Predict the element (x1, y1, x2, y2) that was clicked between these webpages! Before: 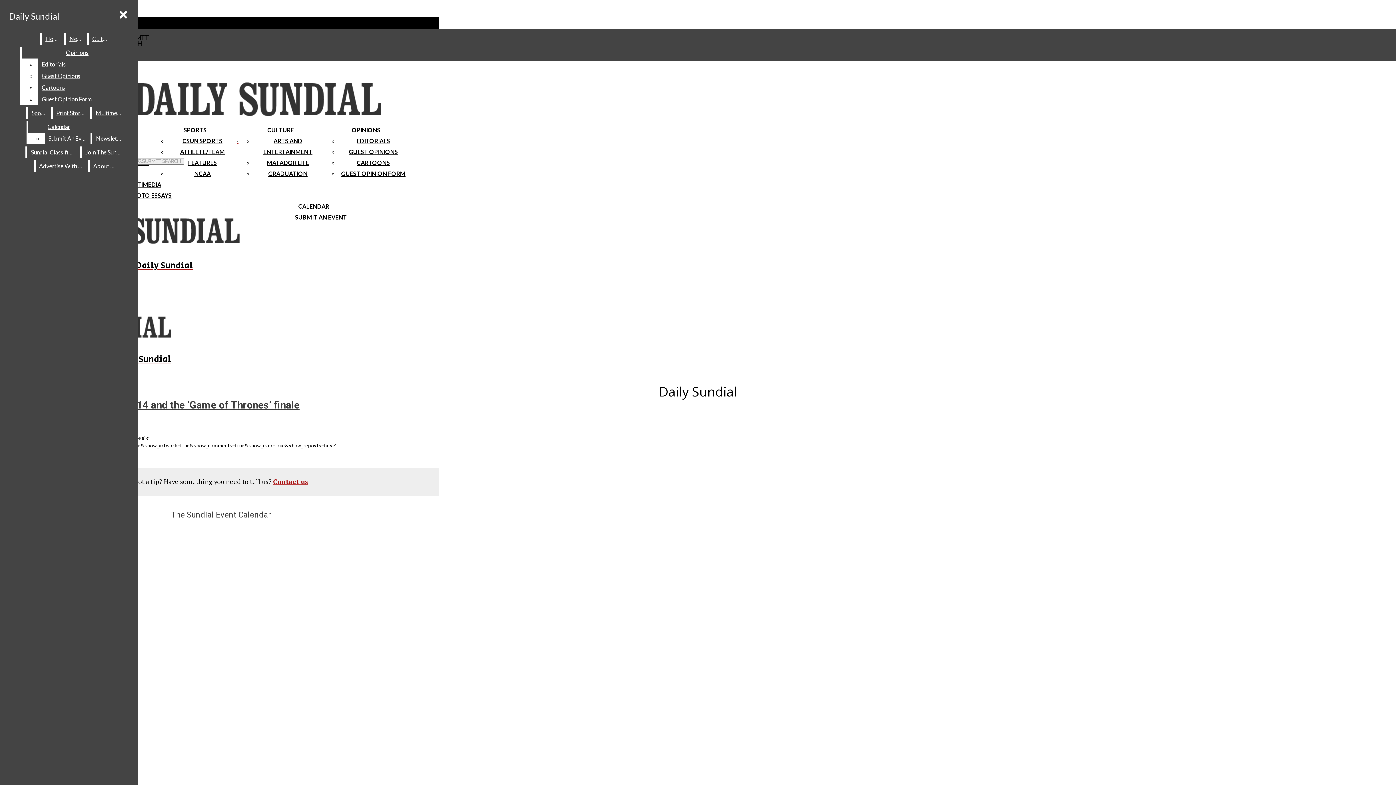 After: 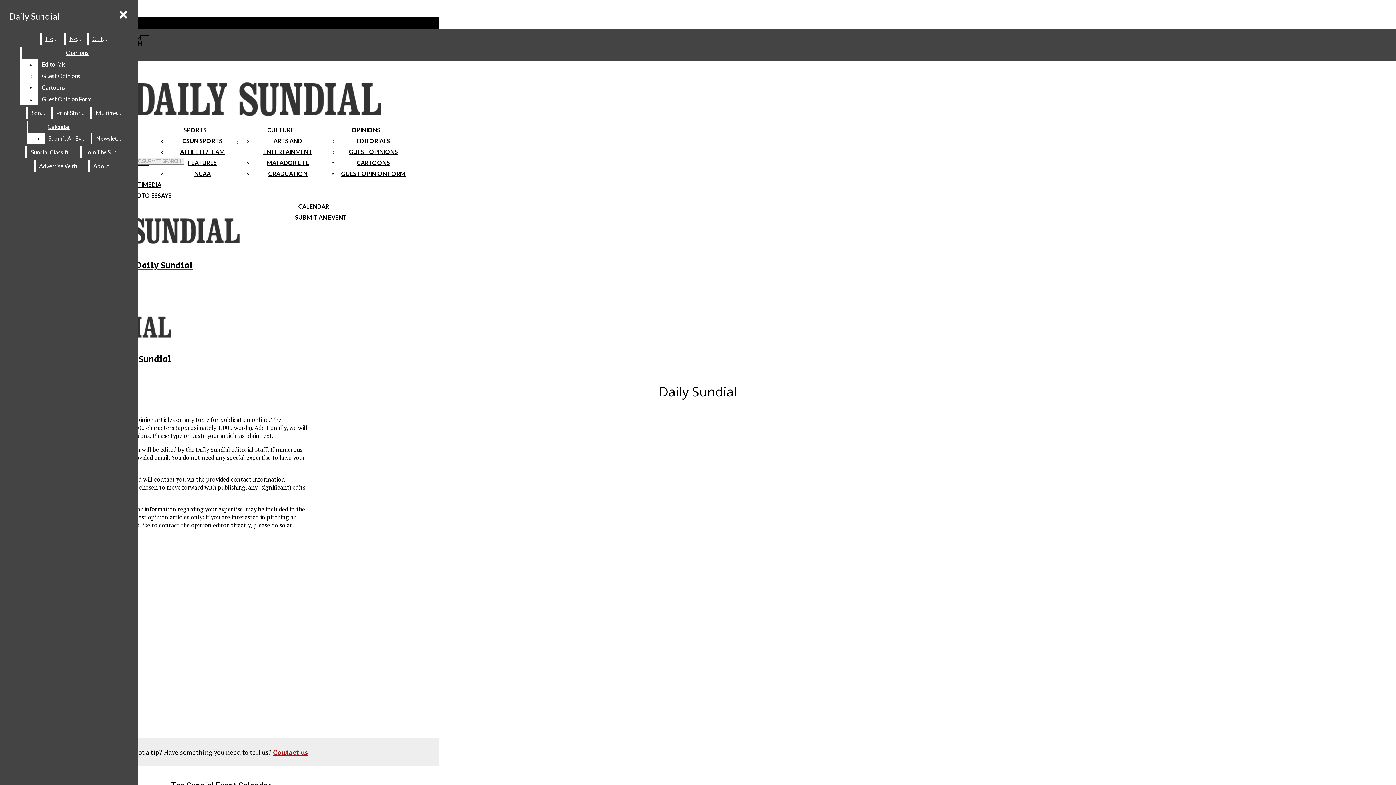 Action: label: GUEST OPINION FORM bbox: (341, 170, 405, 177)